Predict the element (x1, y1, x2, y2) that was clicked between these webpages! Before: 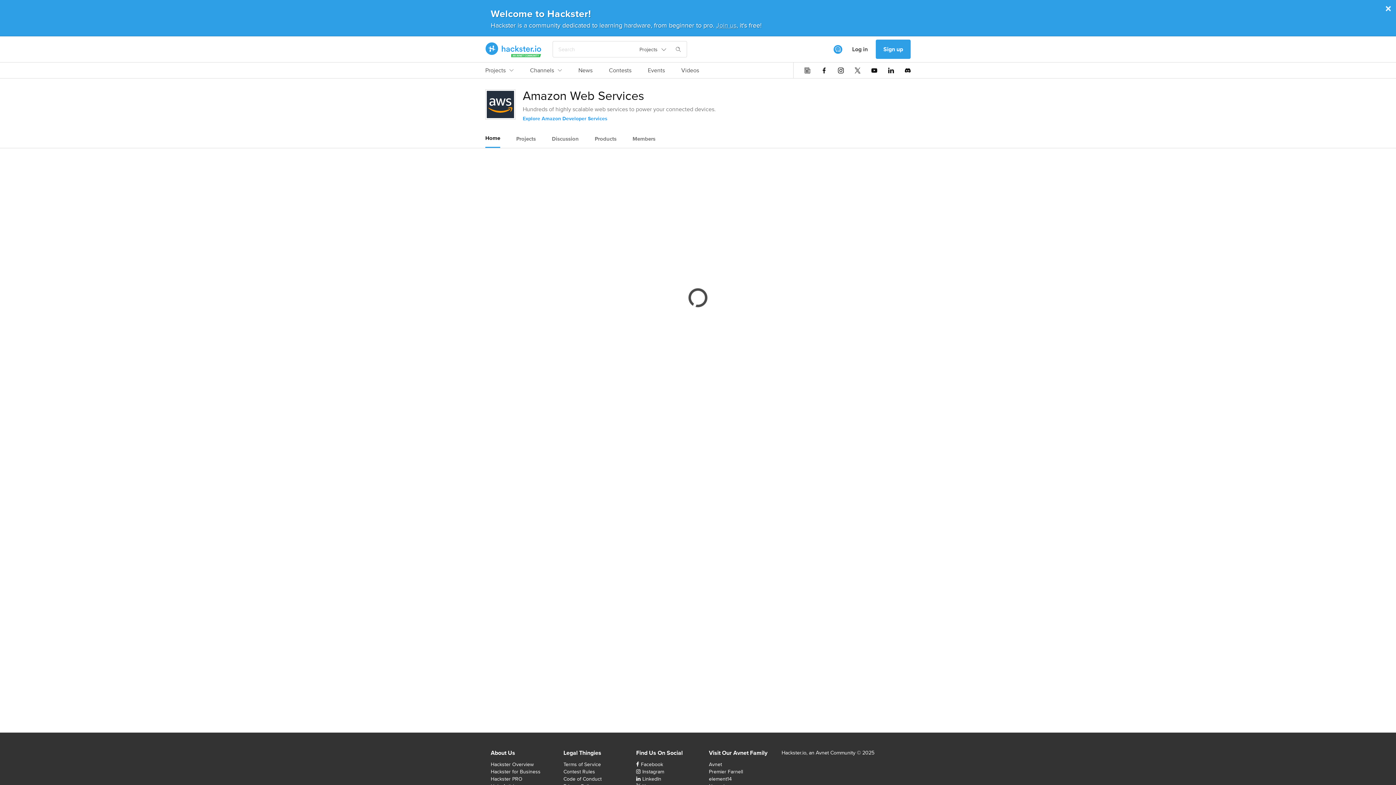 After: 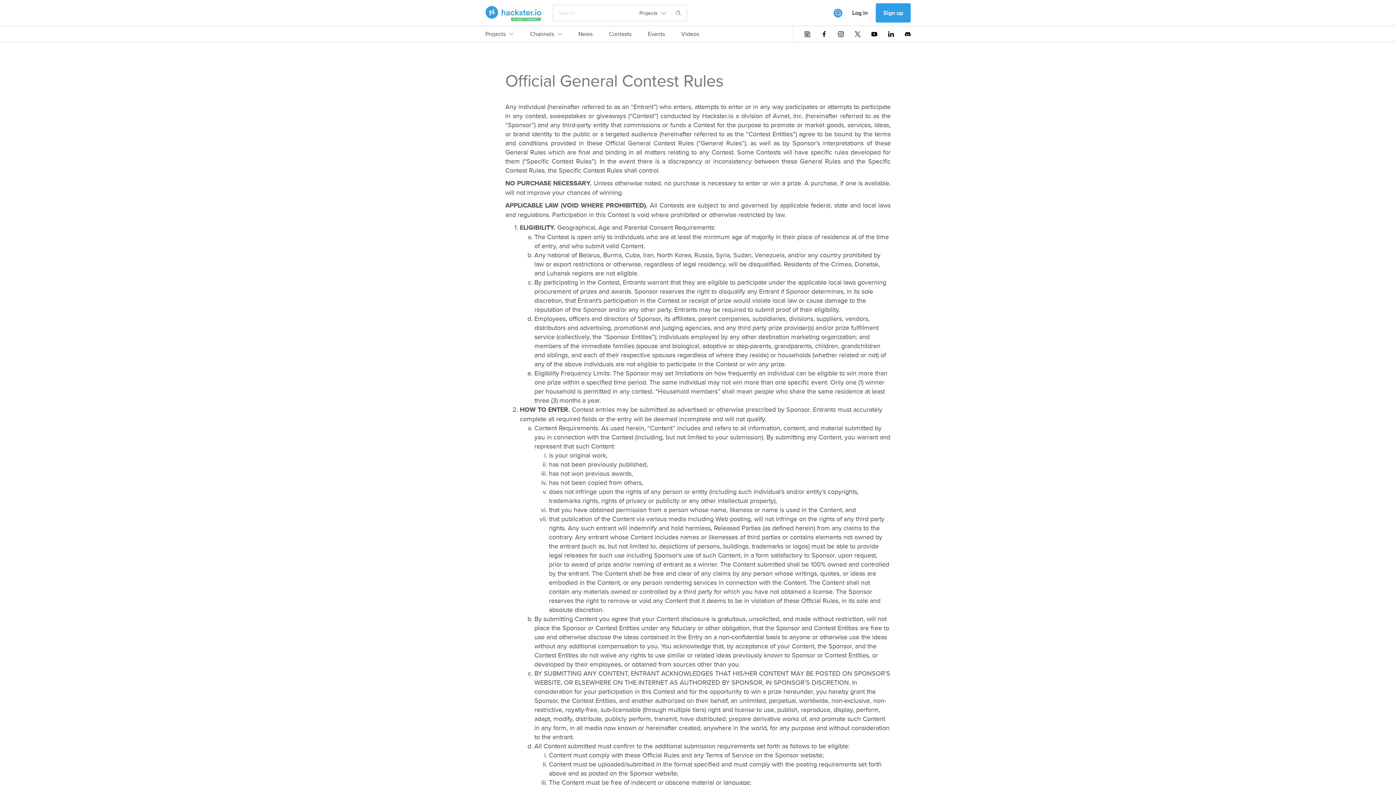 Action: label: Contest Rules bbox: (563, 768, 595, 775)